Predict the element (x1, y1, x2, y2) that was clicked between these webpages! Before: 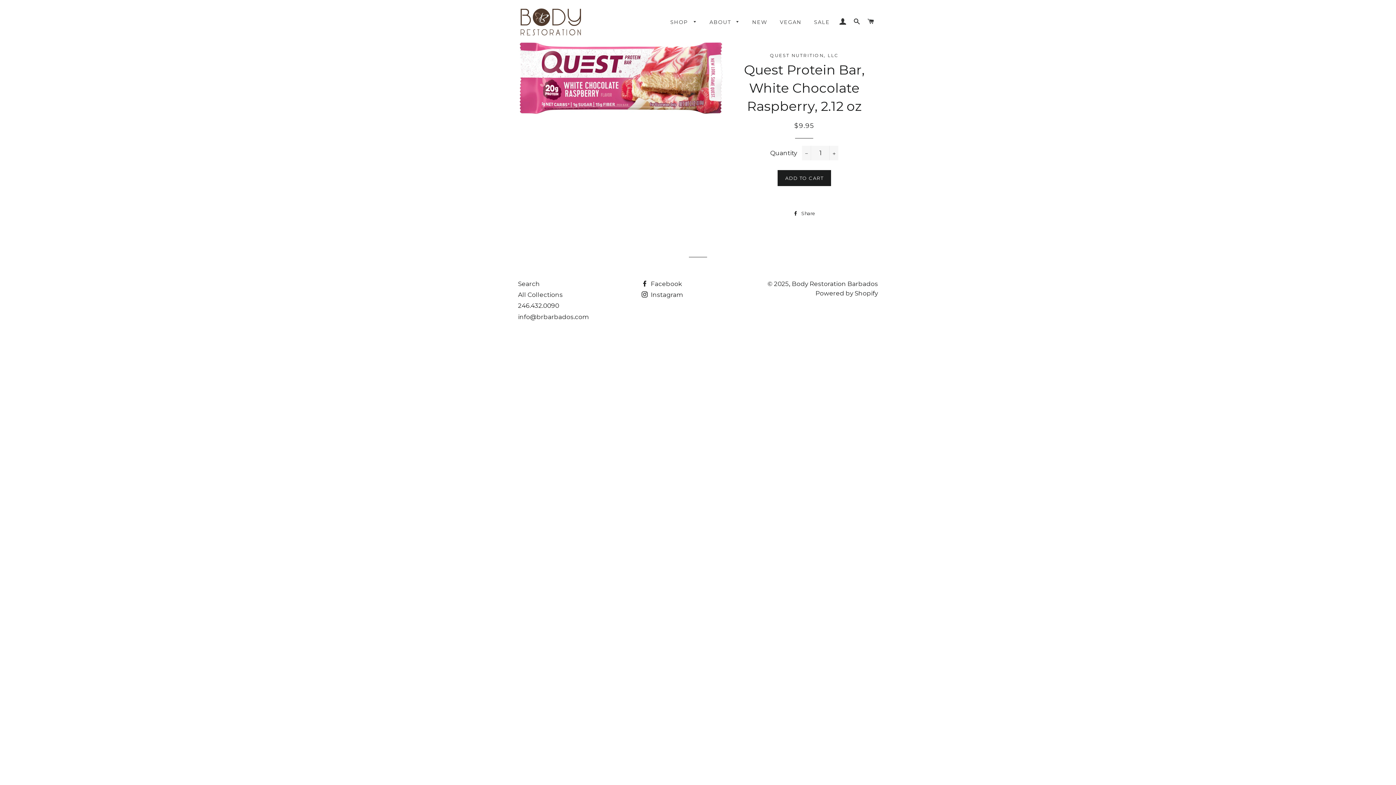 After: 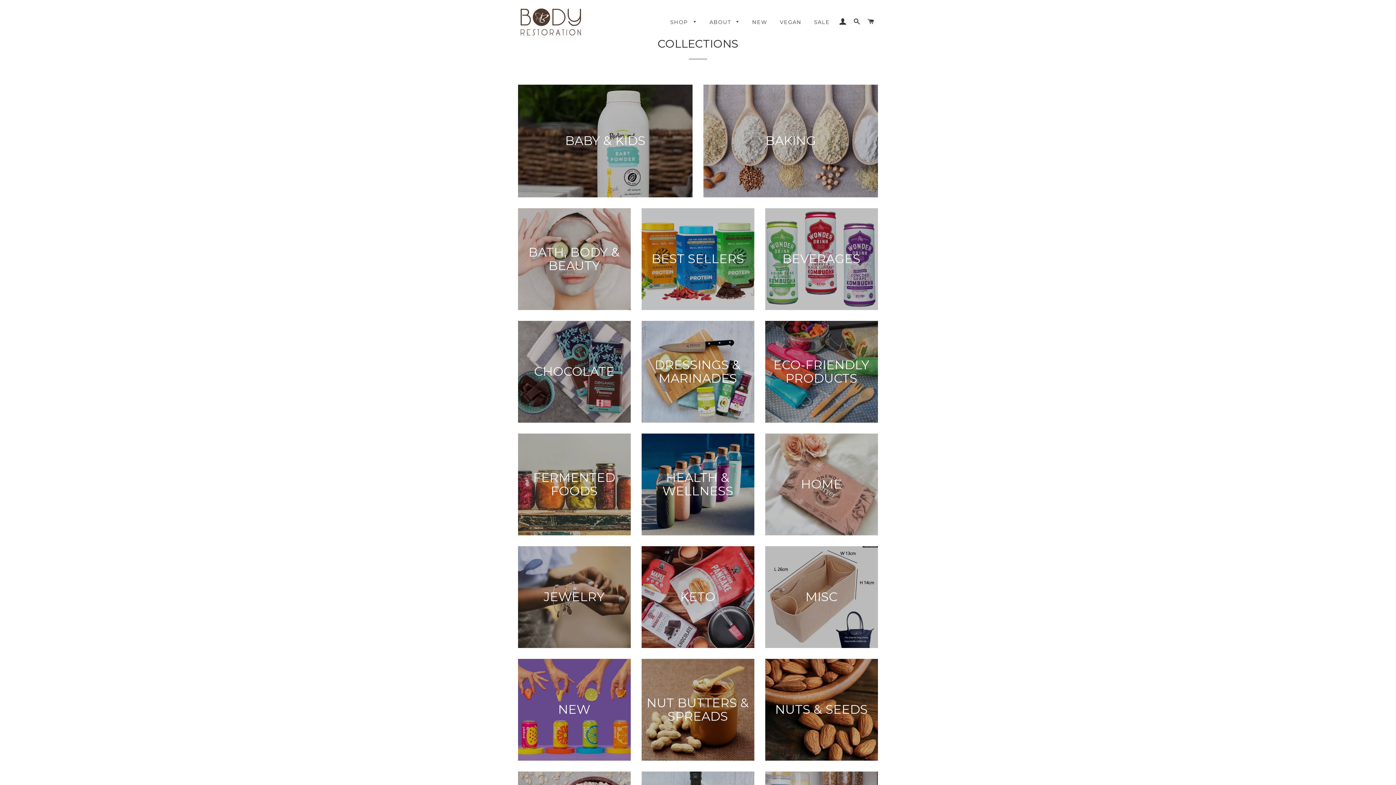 Action: label: All Collections bbox: (518, 291, 562, 298)